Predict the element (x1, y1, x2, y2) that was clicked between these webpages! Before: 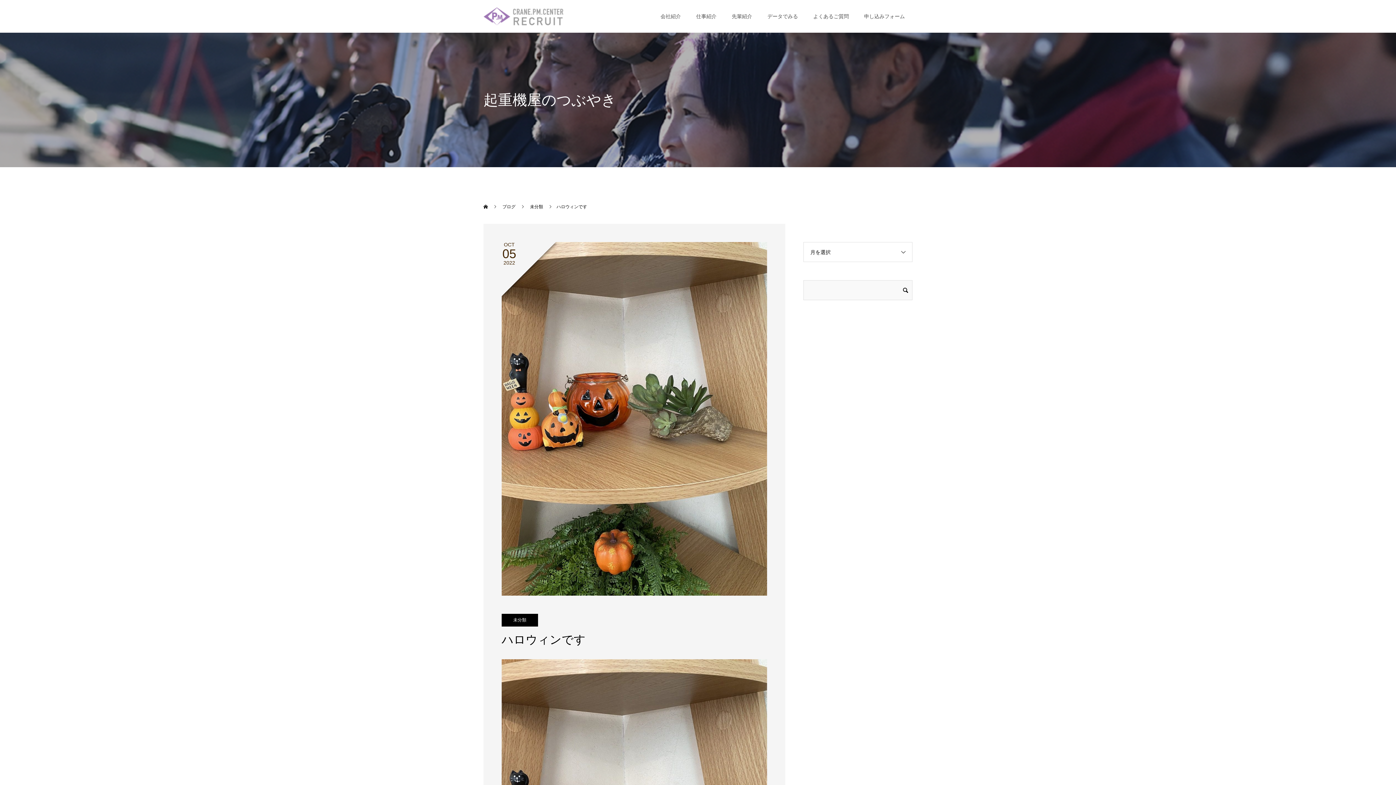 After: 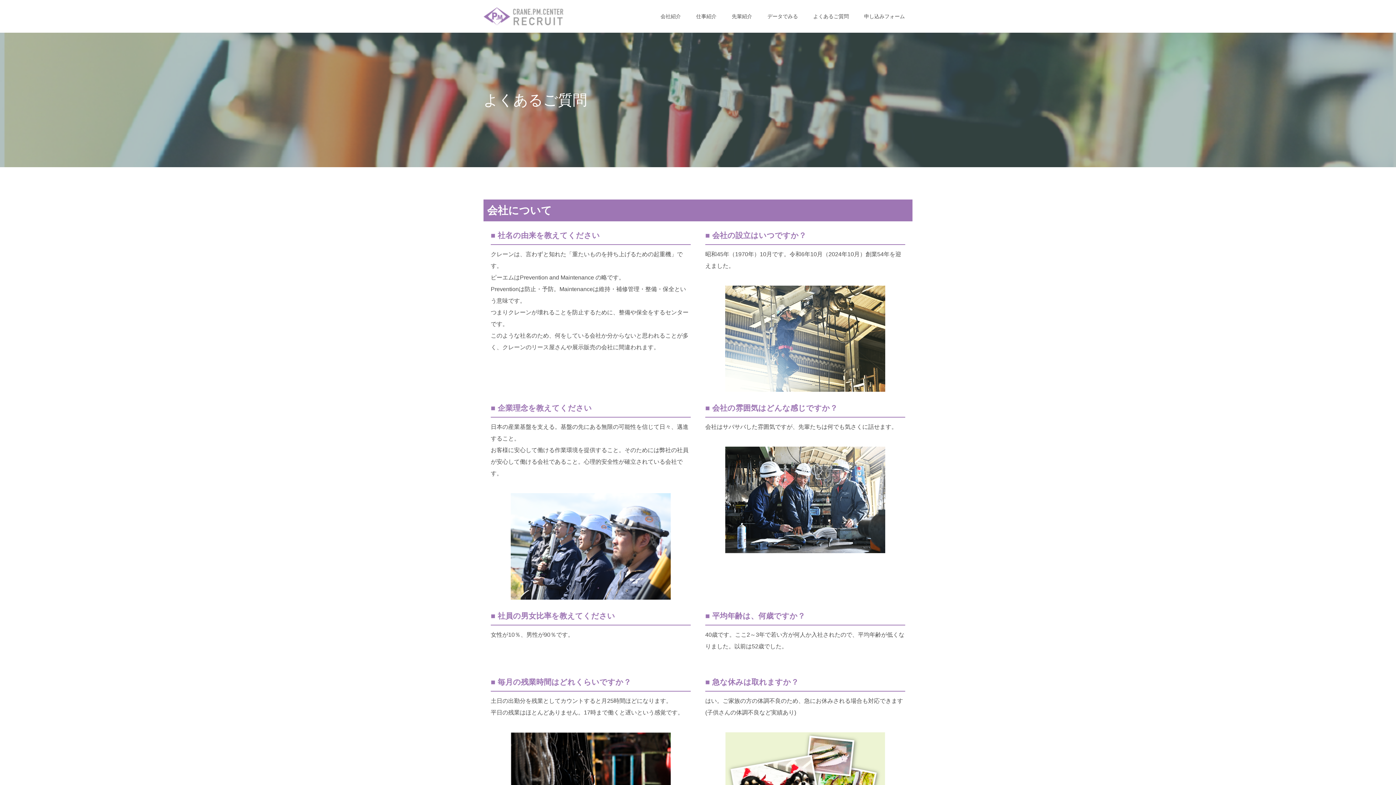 Action: bbox: (805, 0, 856, 32) label: よくあるご質問